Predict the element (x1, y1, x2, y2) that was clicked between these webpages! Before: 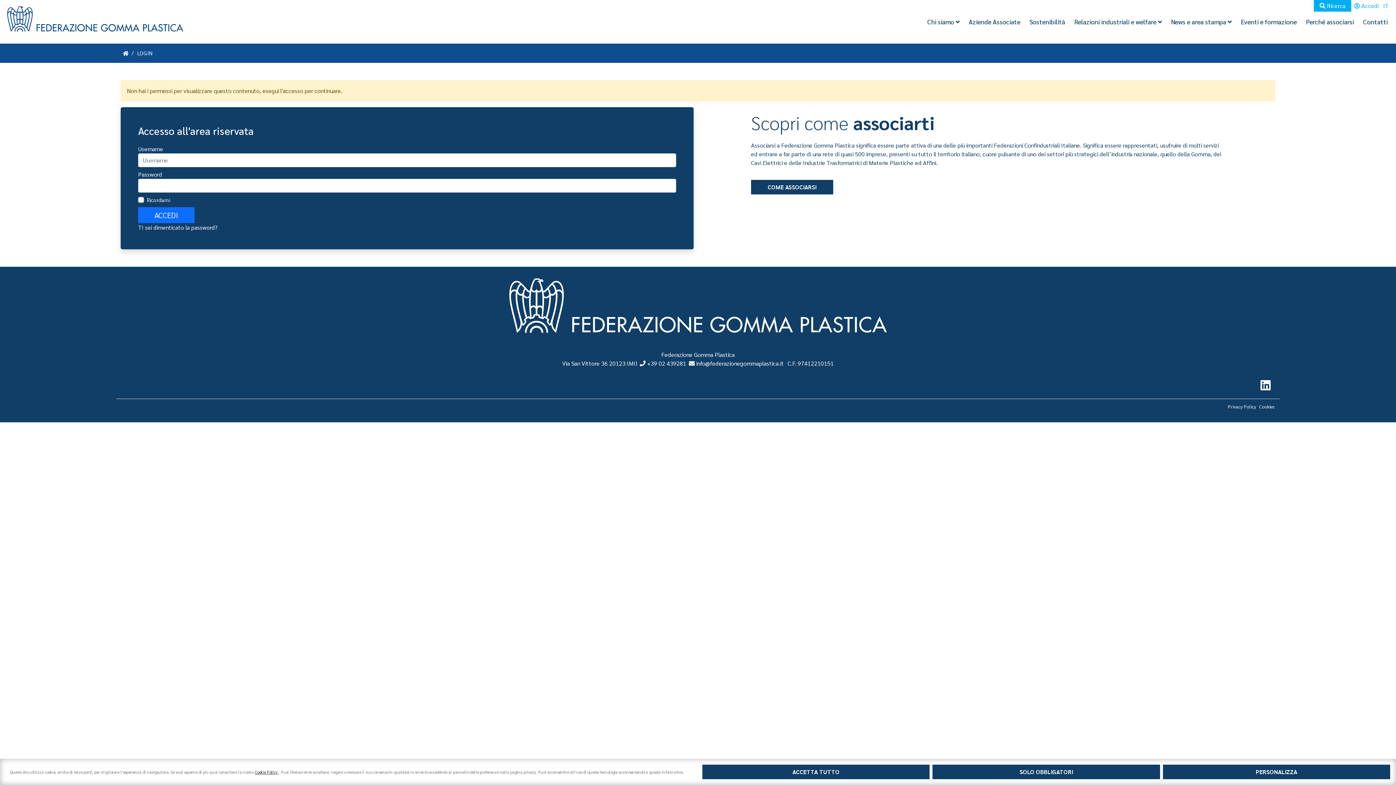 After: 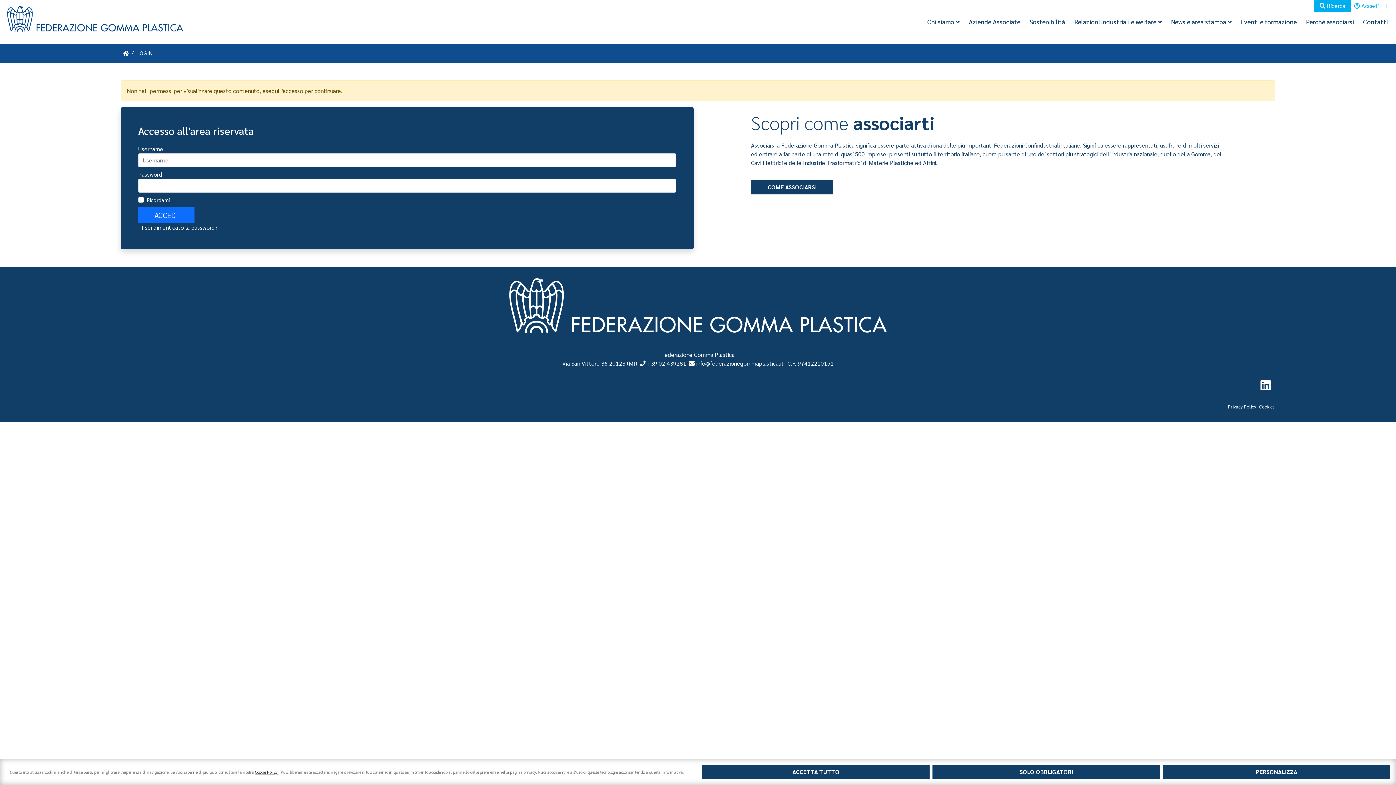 Action: label: TI sei dimenticato la password? bbox: (138, 223, 217, 231)